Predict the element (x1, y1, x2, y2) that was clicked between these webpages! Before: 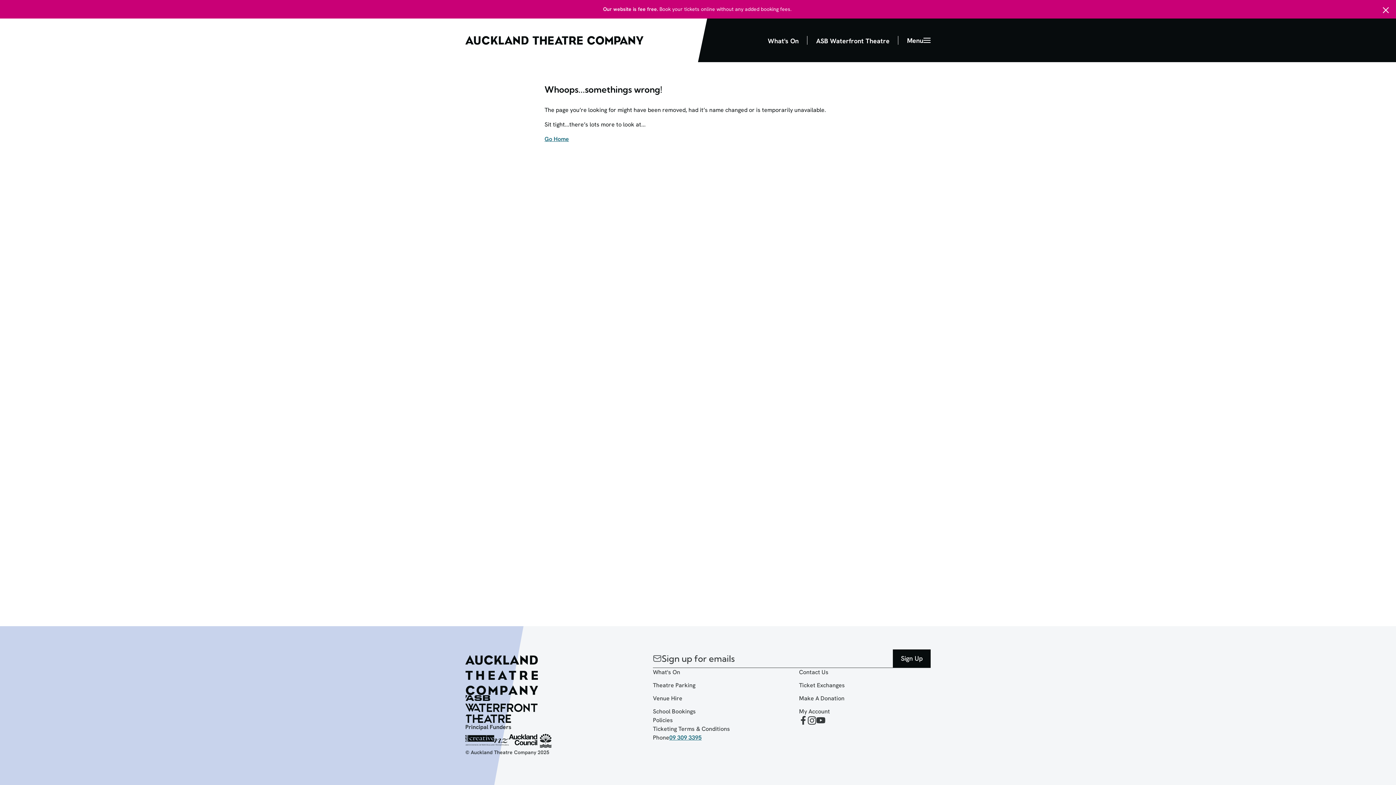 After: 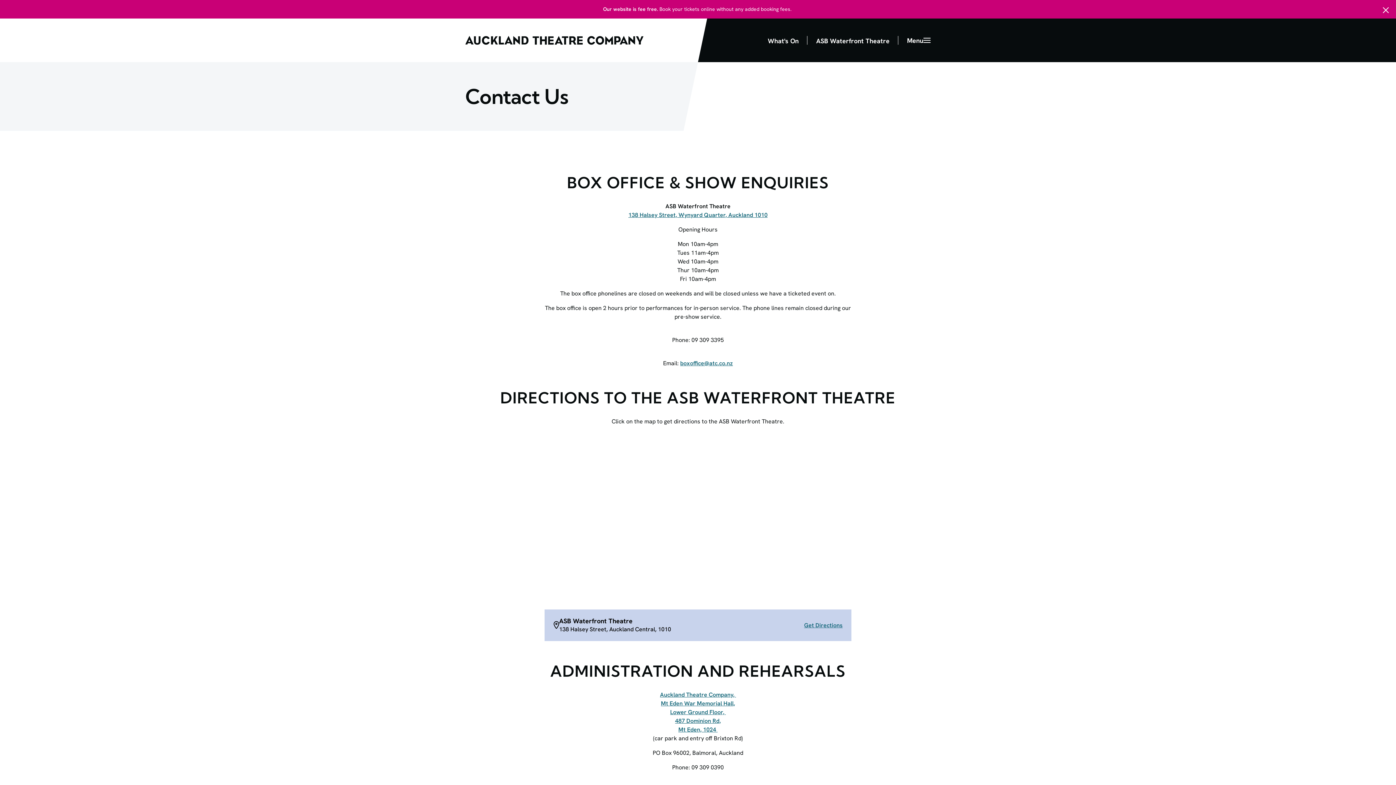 Action: label: Contact Us bbox: (799, 668, 828, 677)